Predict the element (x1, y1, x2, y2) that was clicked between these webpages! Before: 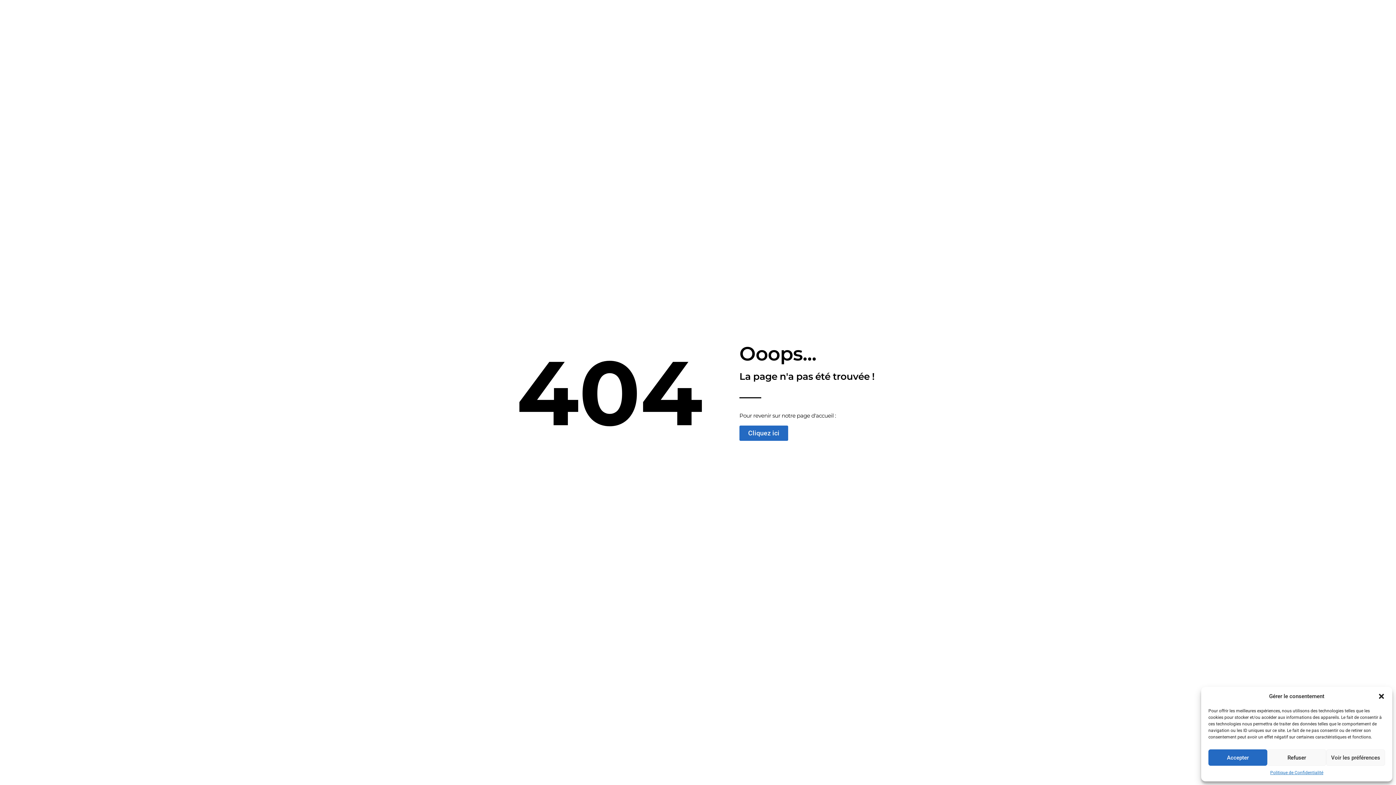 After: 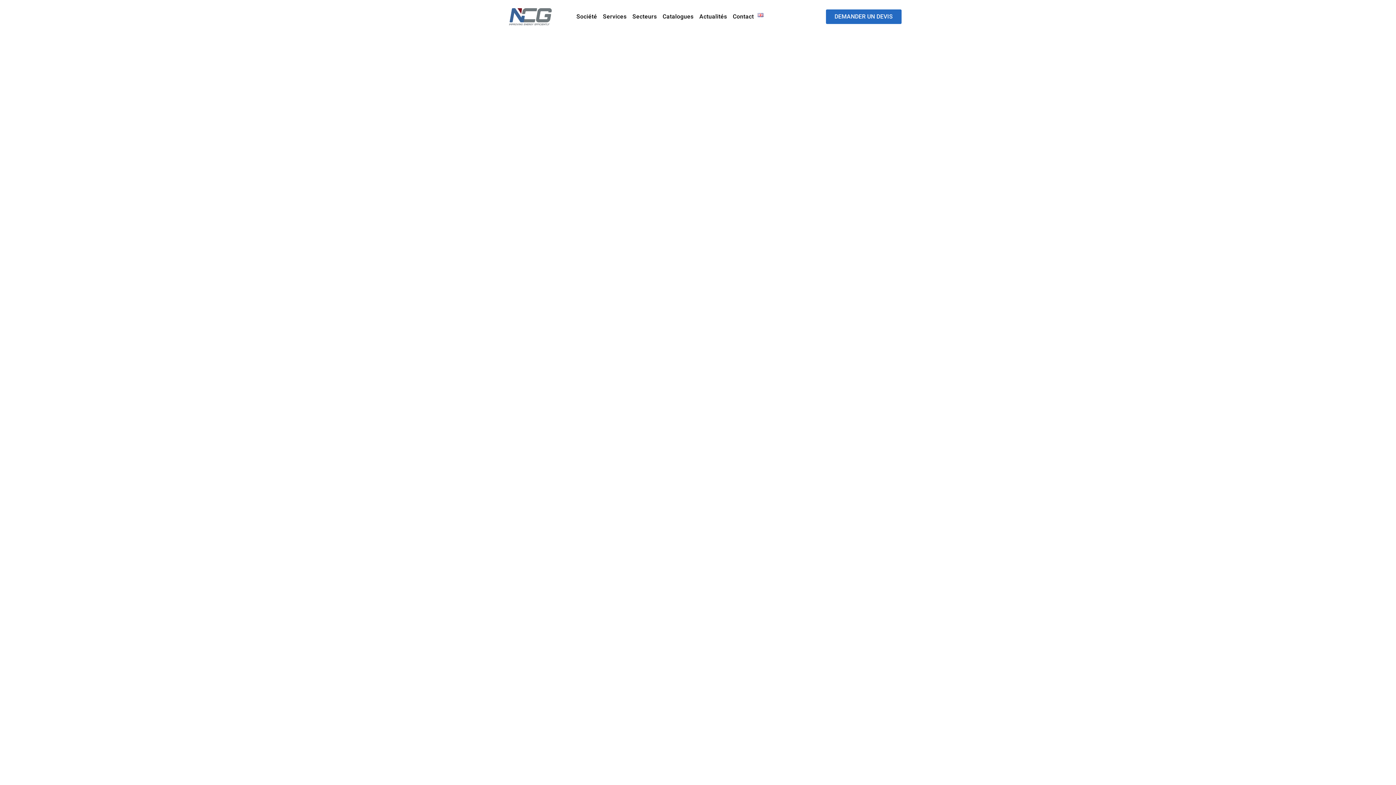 Action: bbox: (739, 425, 788, 441) label: Cliquez ici